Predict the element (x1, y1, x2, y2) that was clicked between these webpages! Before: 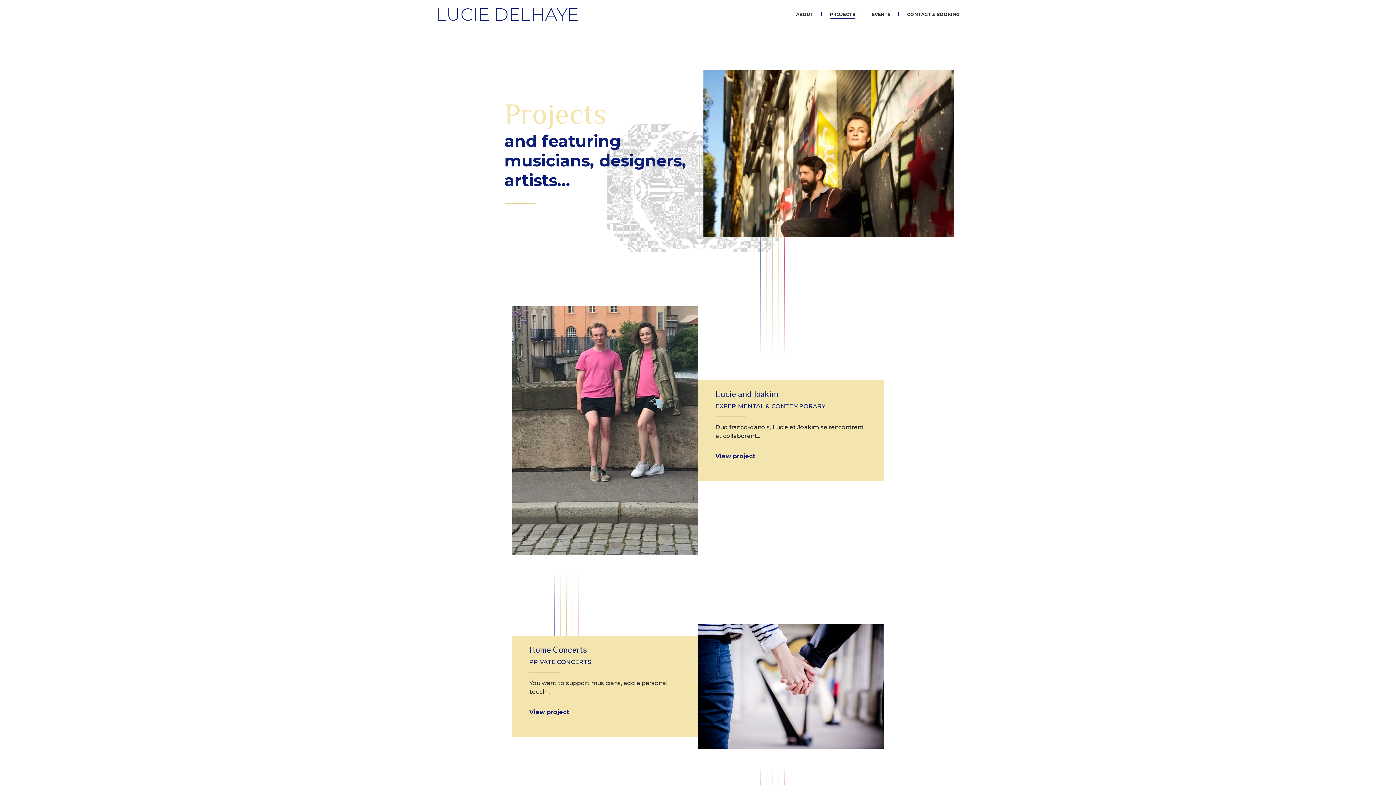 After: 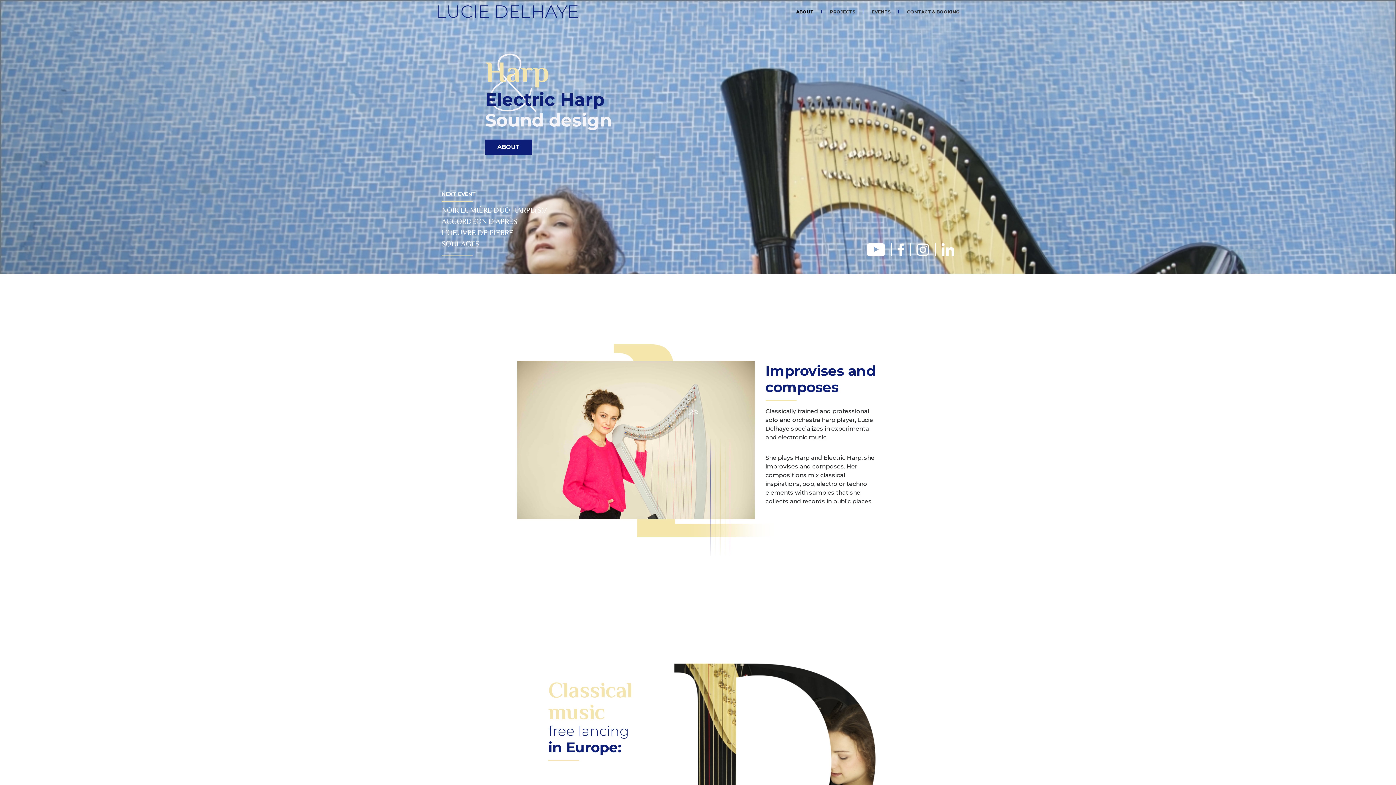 Action: label: ABOUT bbox: (796, 11, 813, 17)